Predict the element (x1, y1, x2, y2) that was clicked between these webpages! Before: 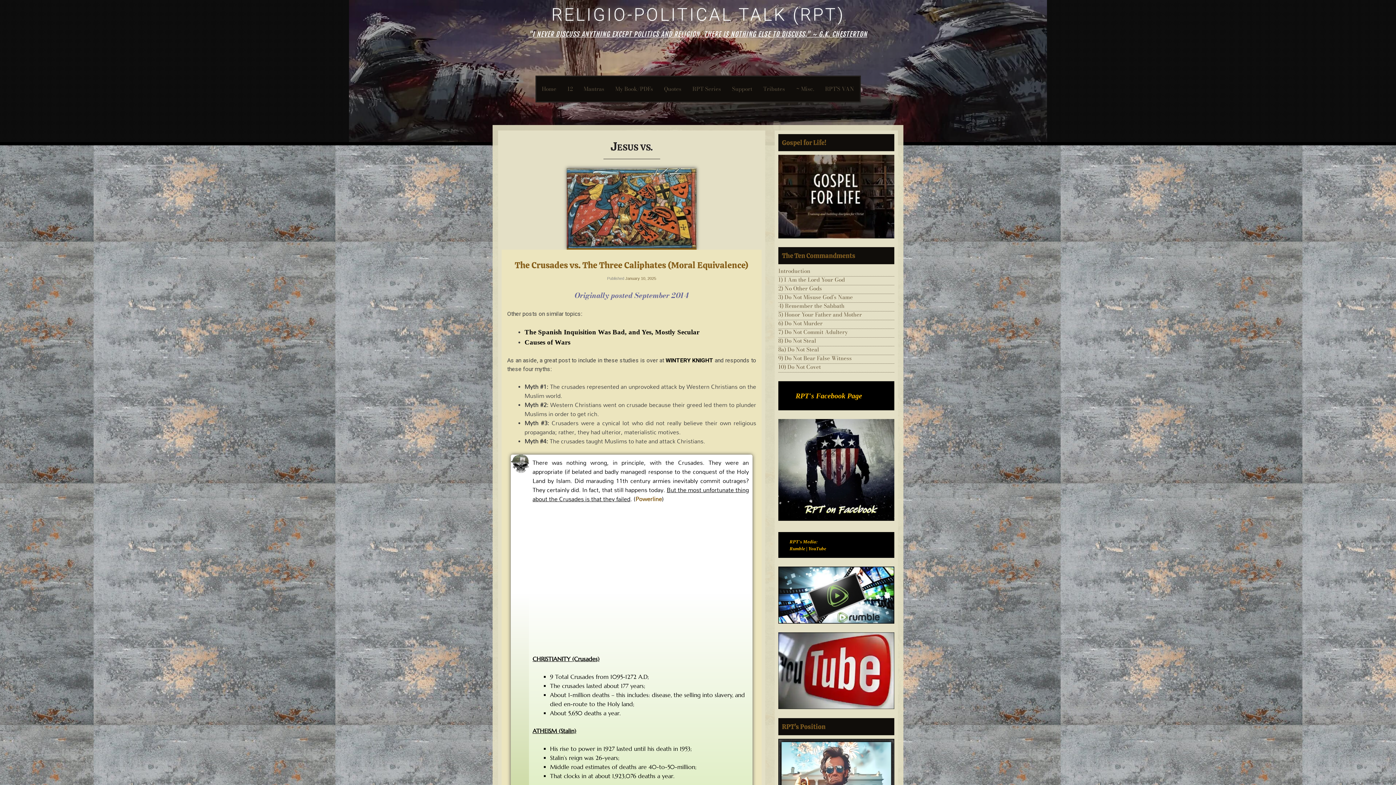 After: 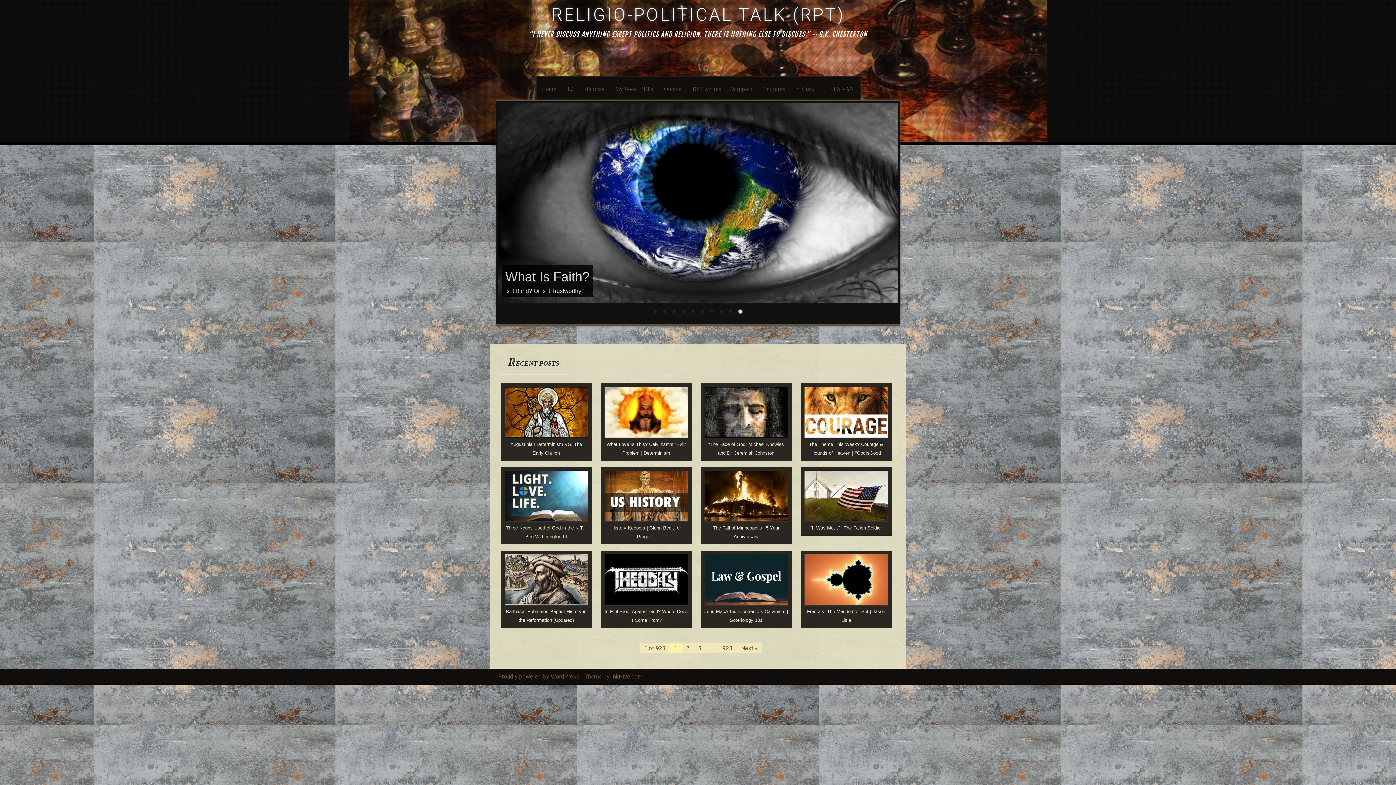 Action: label: RELIGIO-POLITICAL TALK (RPT) bbox: (551, 4, 844, 25)